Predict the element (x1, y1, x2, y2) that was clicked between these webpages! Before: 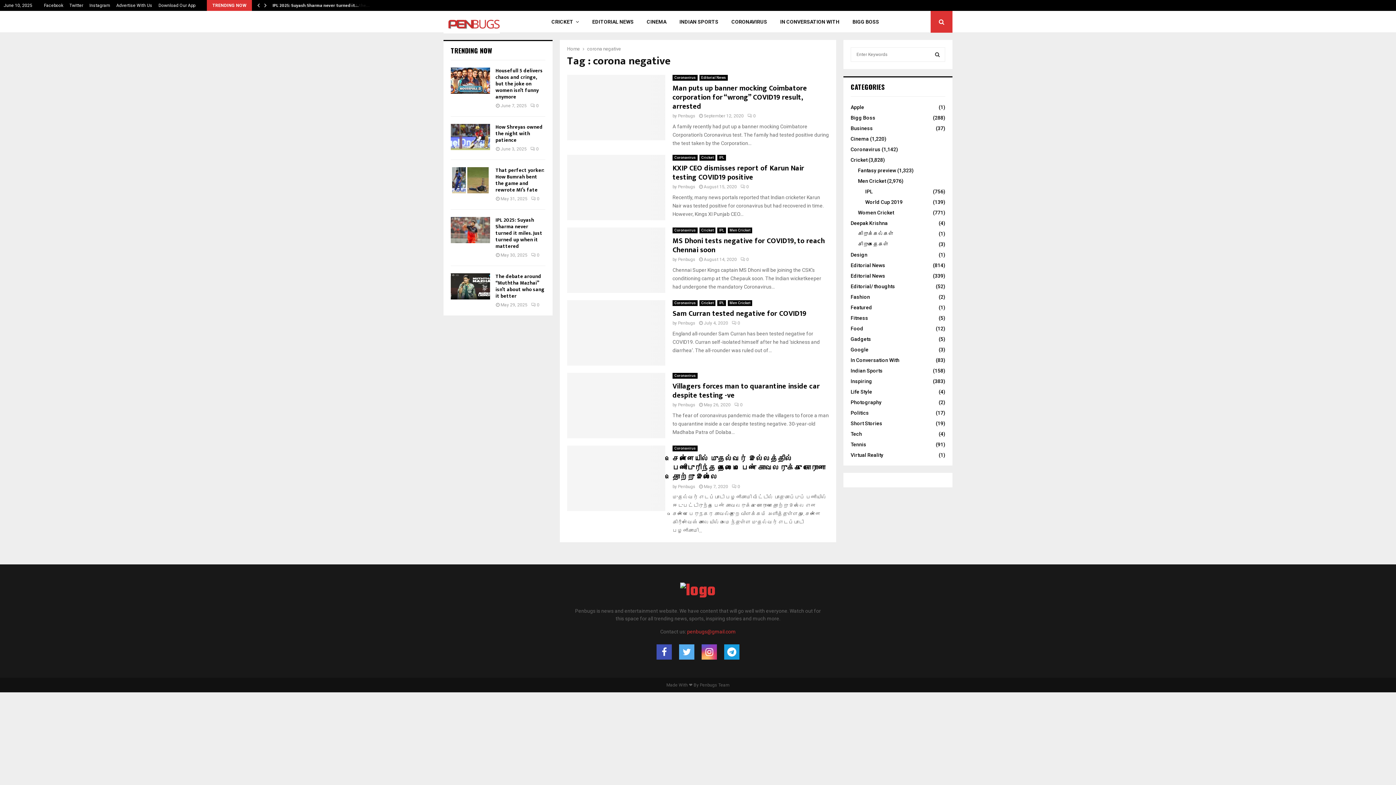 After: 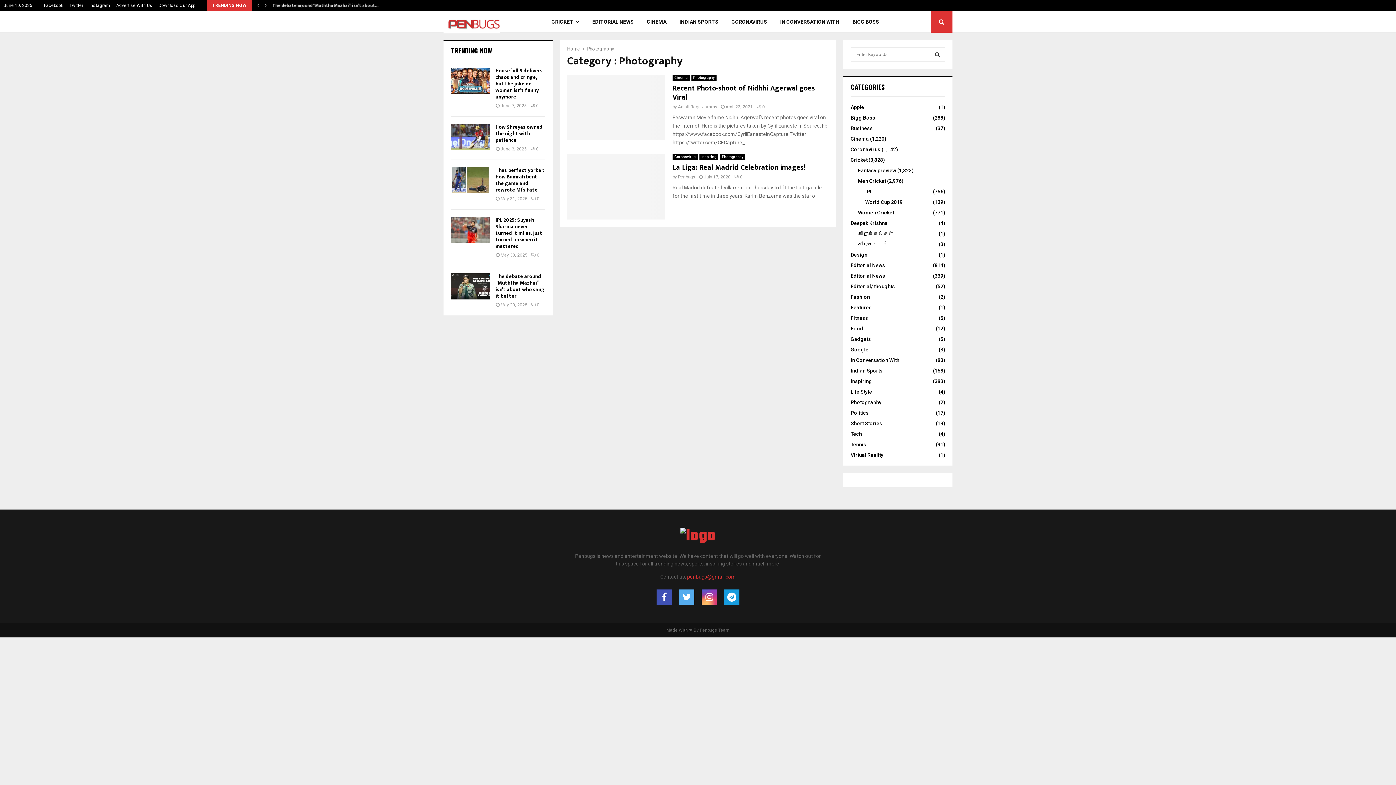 Action: label: Photography
(2) bbox: (850, 399, 881, 405)